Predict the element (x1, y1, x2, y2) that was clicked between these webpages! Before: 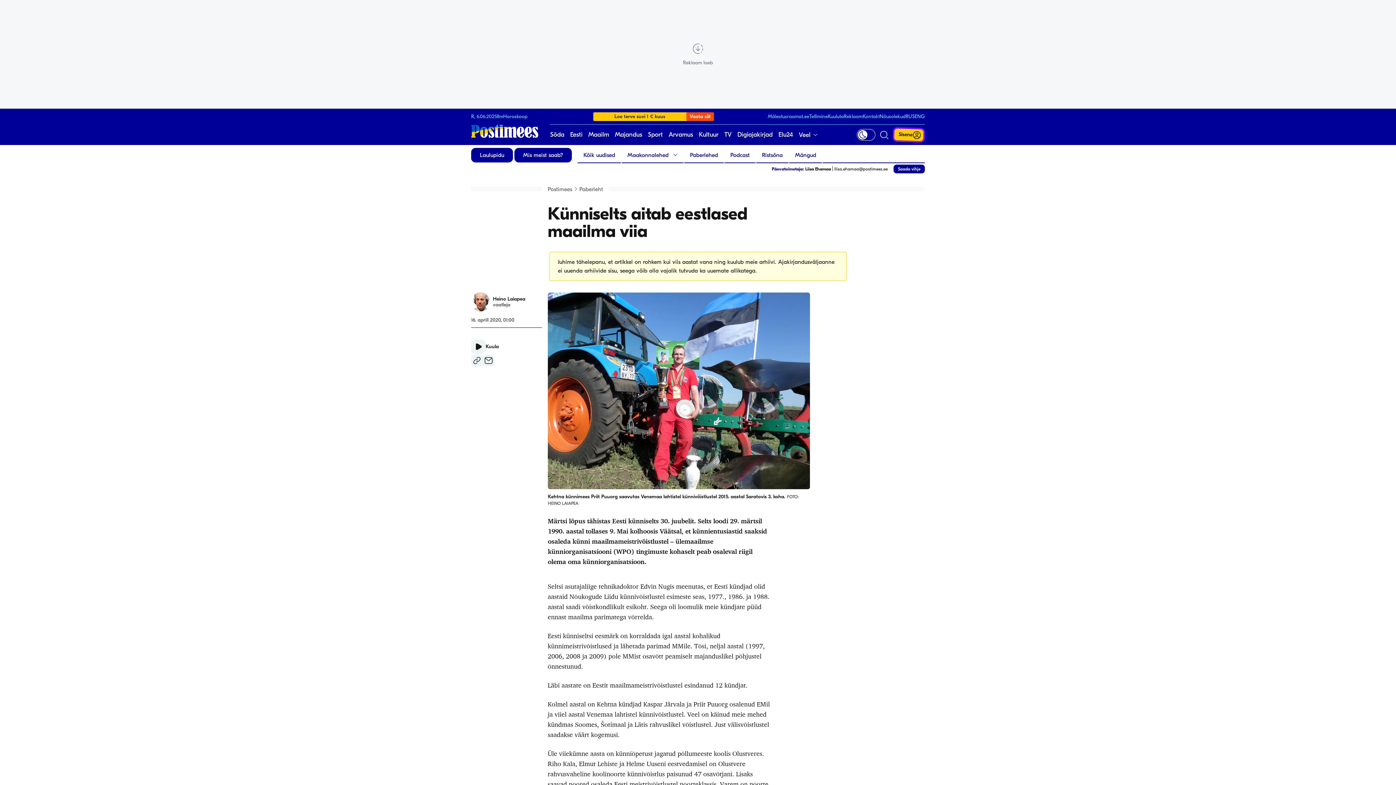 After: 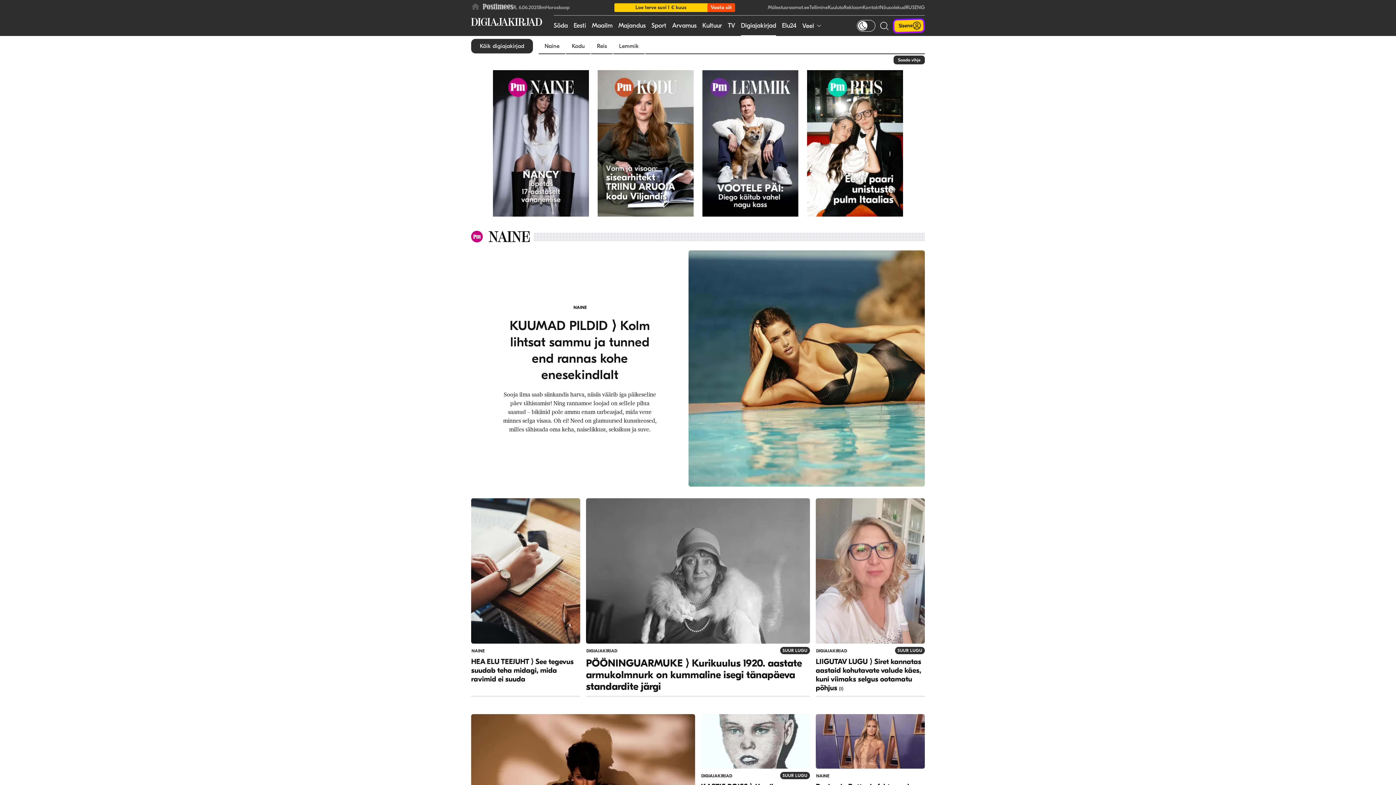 Action: bbox: (737, 124, 772, 145) label: Digiajakirjad